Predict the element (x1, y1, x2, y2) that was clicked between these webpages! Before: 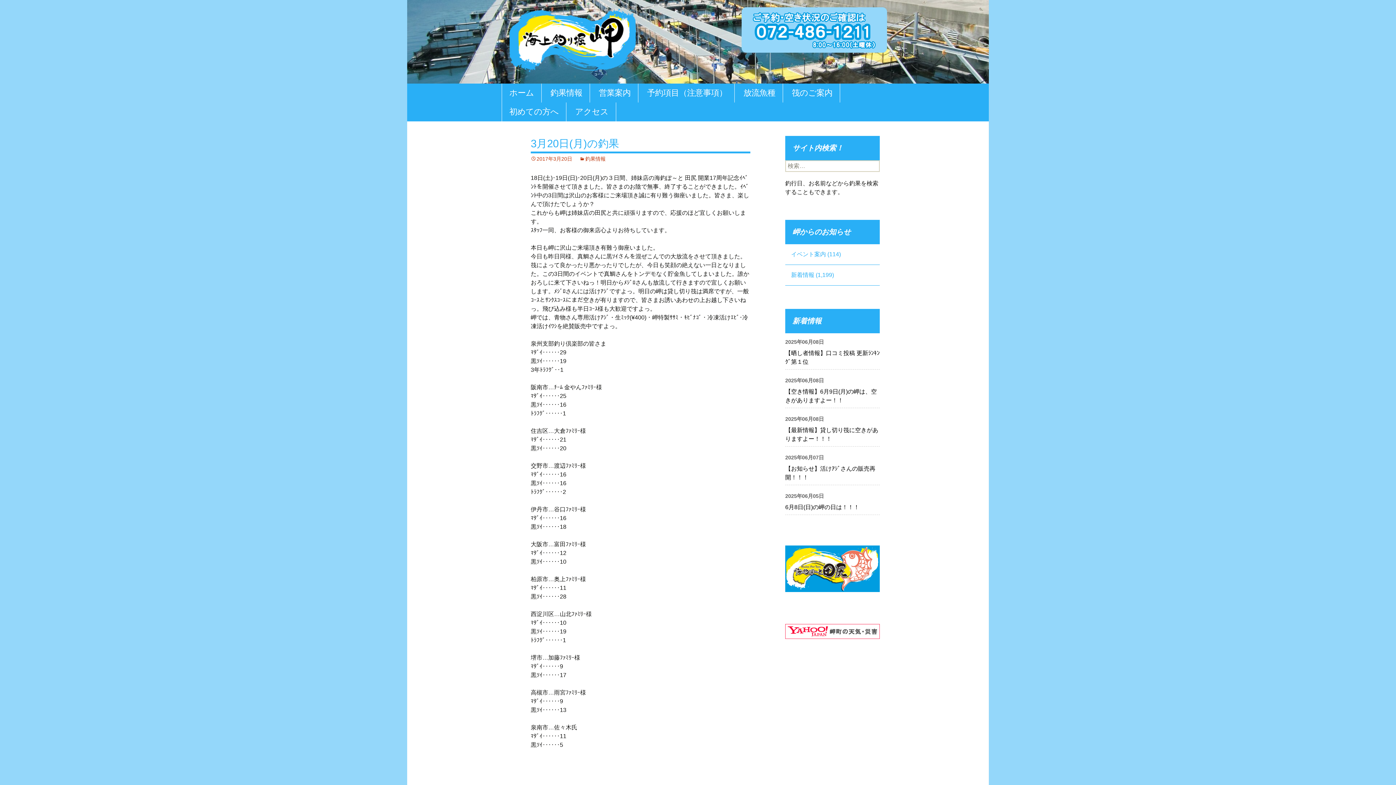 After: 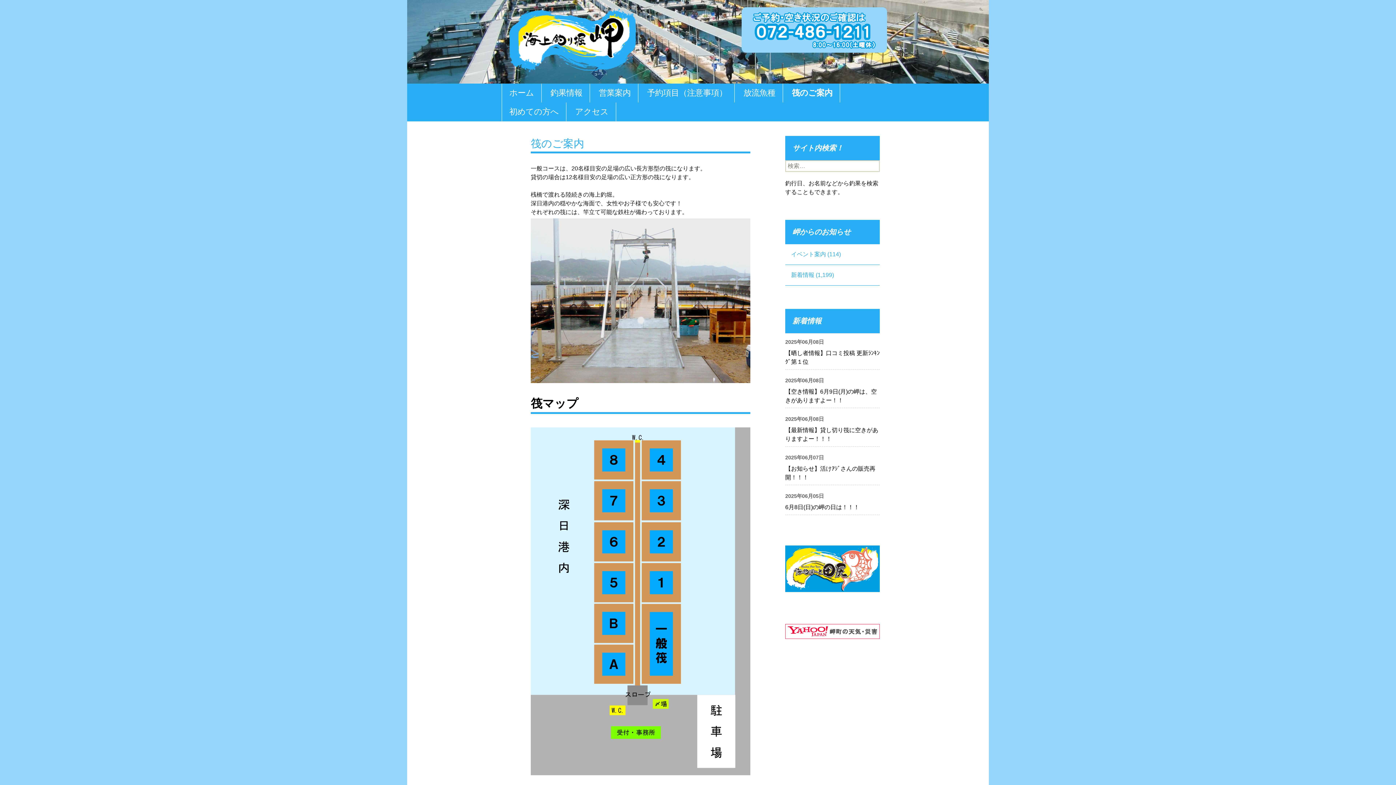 Action: label: 筏のご案内 bbox: (784, 83, 840, 102)